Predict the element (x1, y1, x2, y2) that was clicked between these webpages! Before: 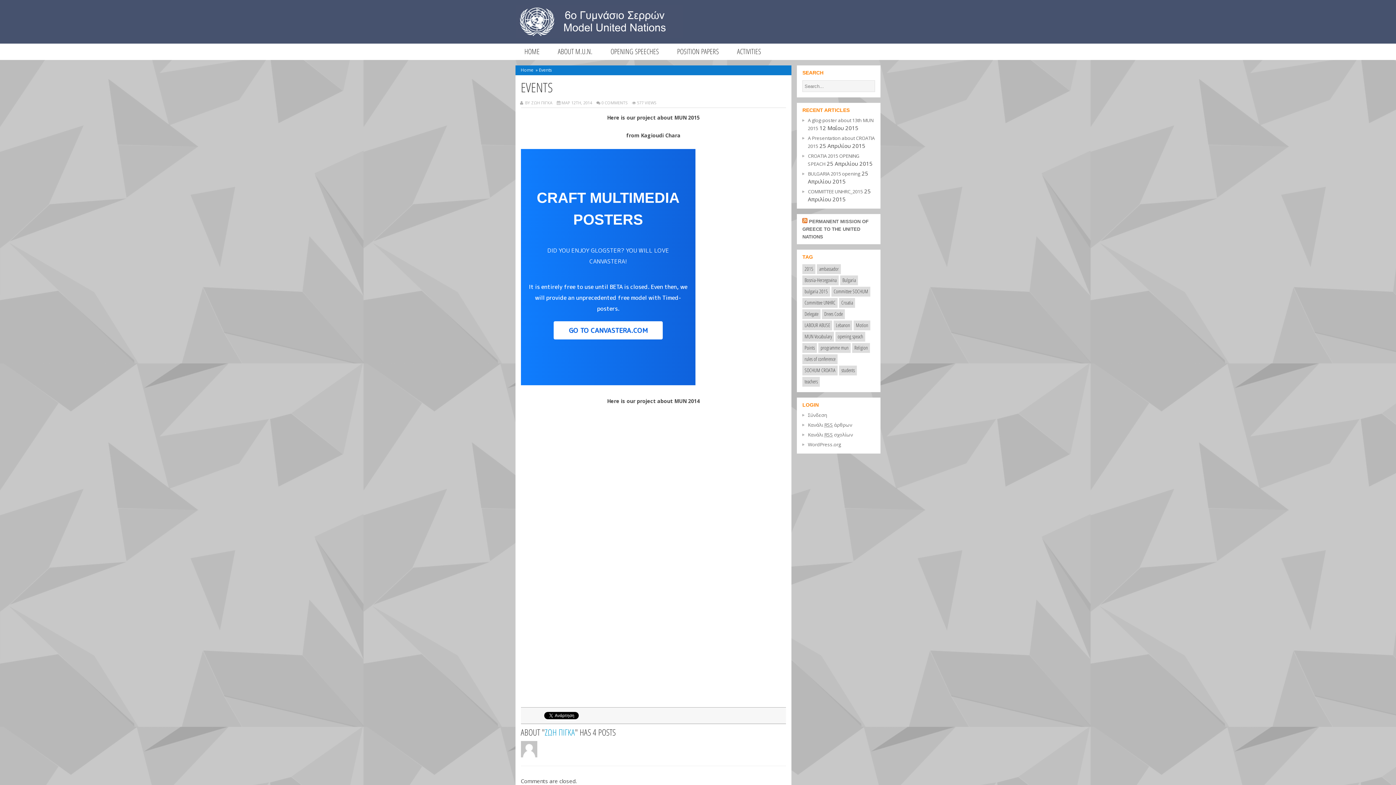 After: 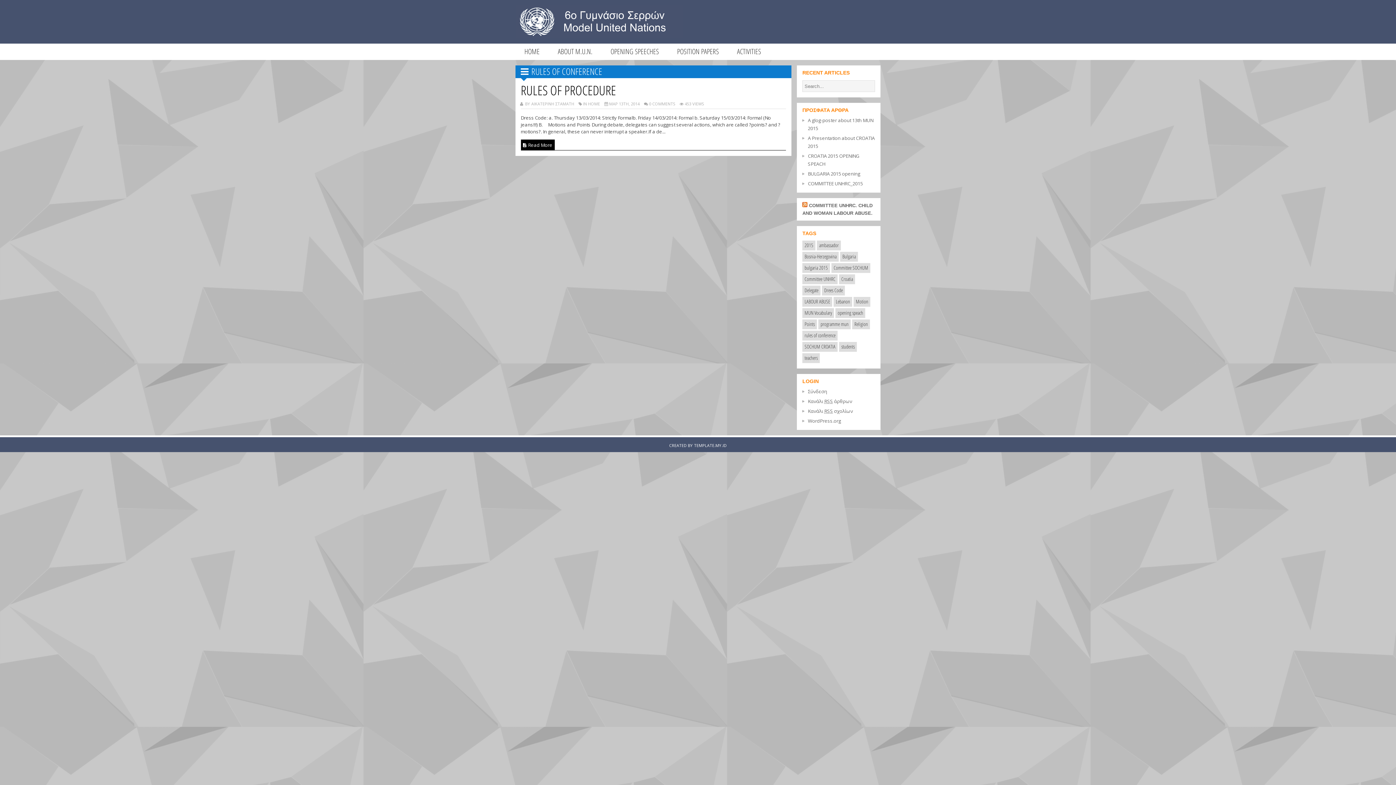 Action: bbox: (802, 354, 837, 364) label: rules of conference